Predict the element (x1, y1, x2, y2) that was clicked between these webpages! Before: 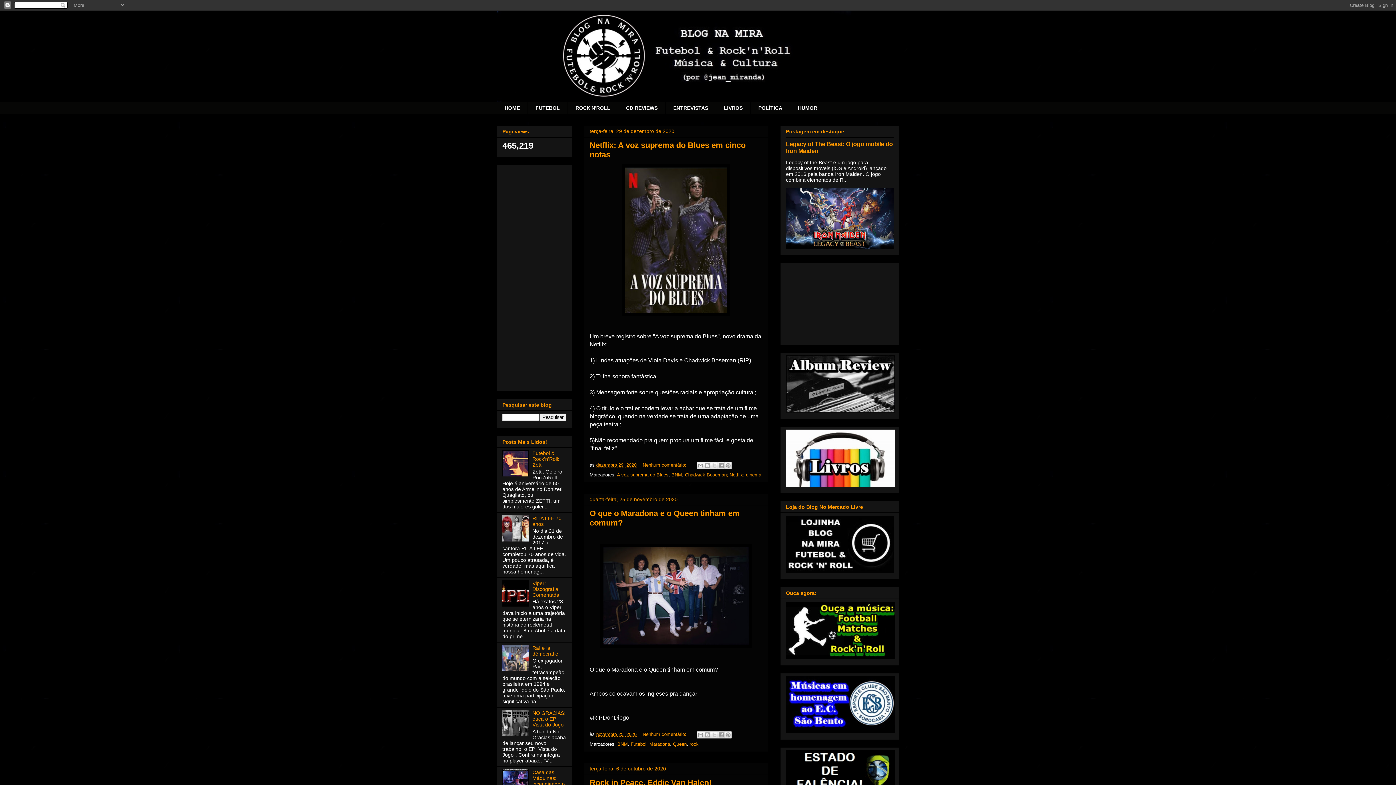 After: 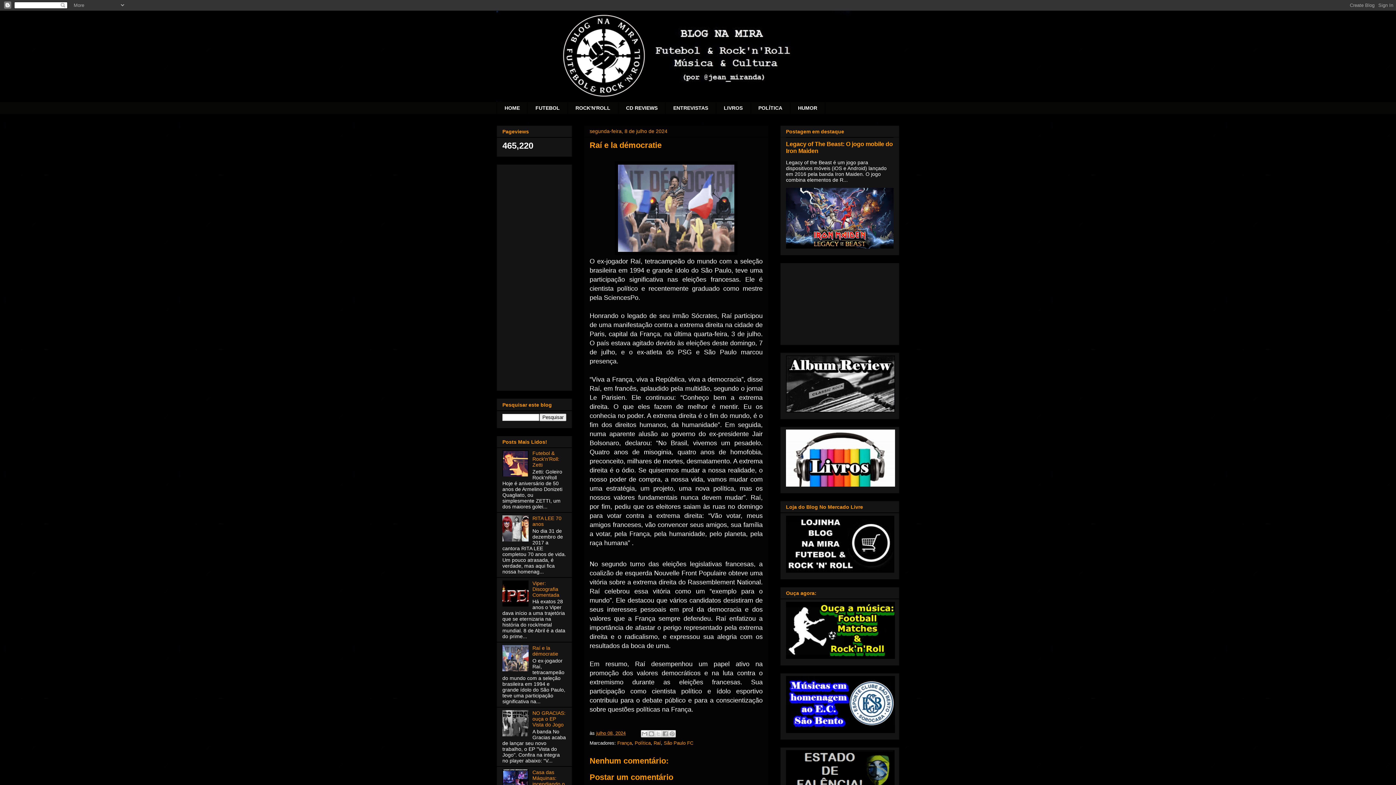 Action: label: Raí e la démocratie bbox: (532, 645, 558, 657)